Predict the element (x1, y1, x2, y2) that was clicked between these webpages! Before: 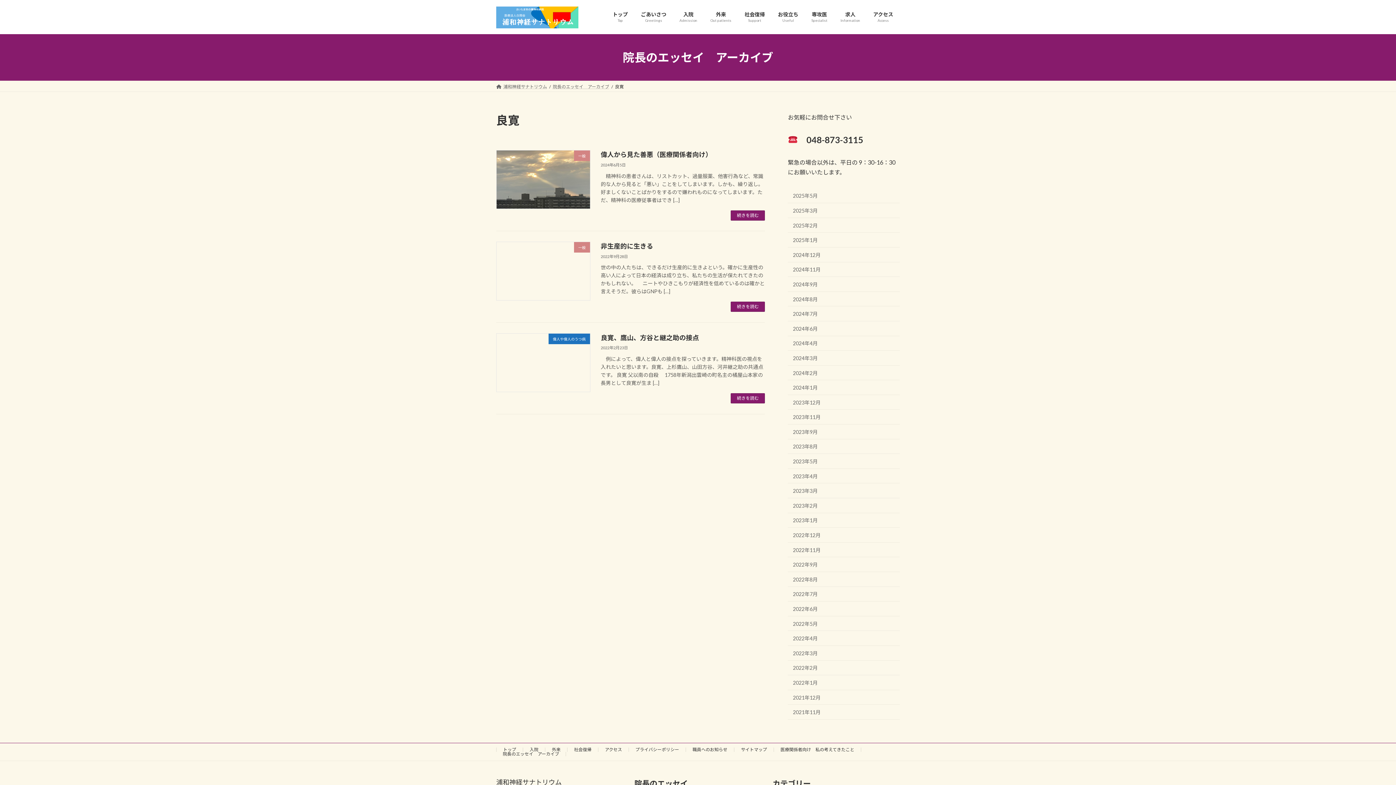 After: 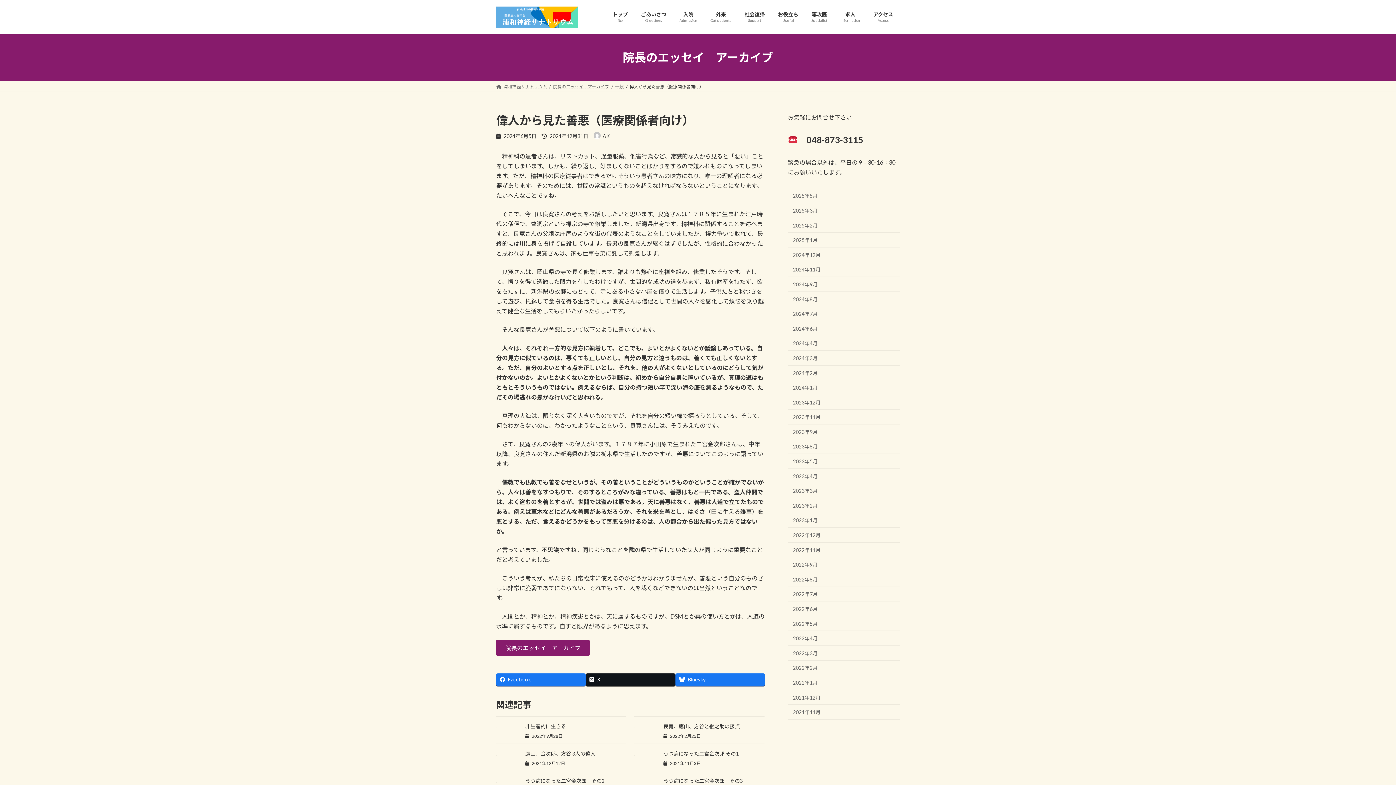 Action: bbox: (600, 150, 712, 158) label: 偉人から見た善悪（医療関係者向け）